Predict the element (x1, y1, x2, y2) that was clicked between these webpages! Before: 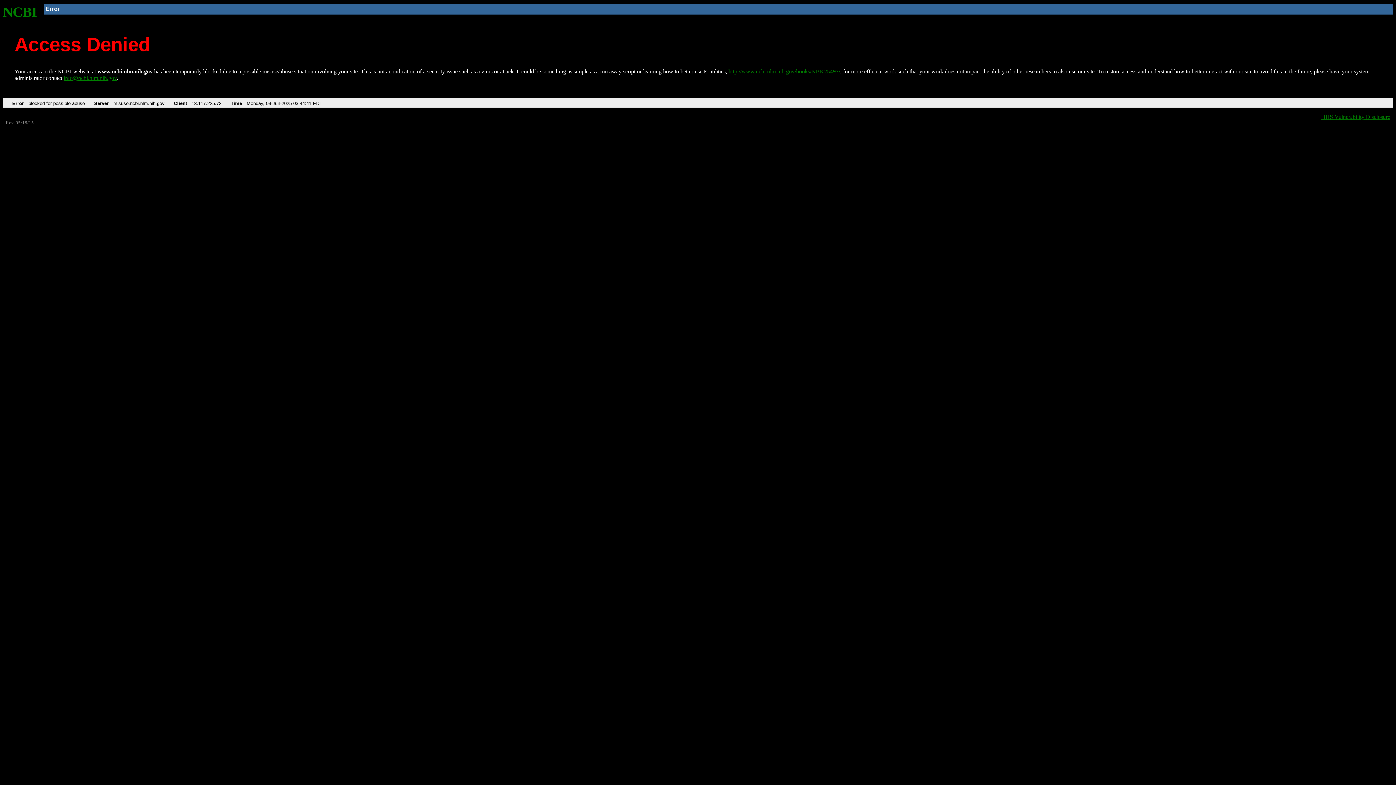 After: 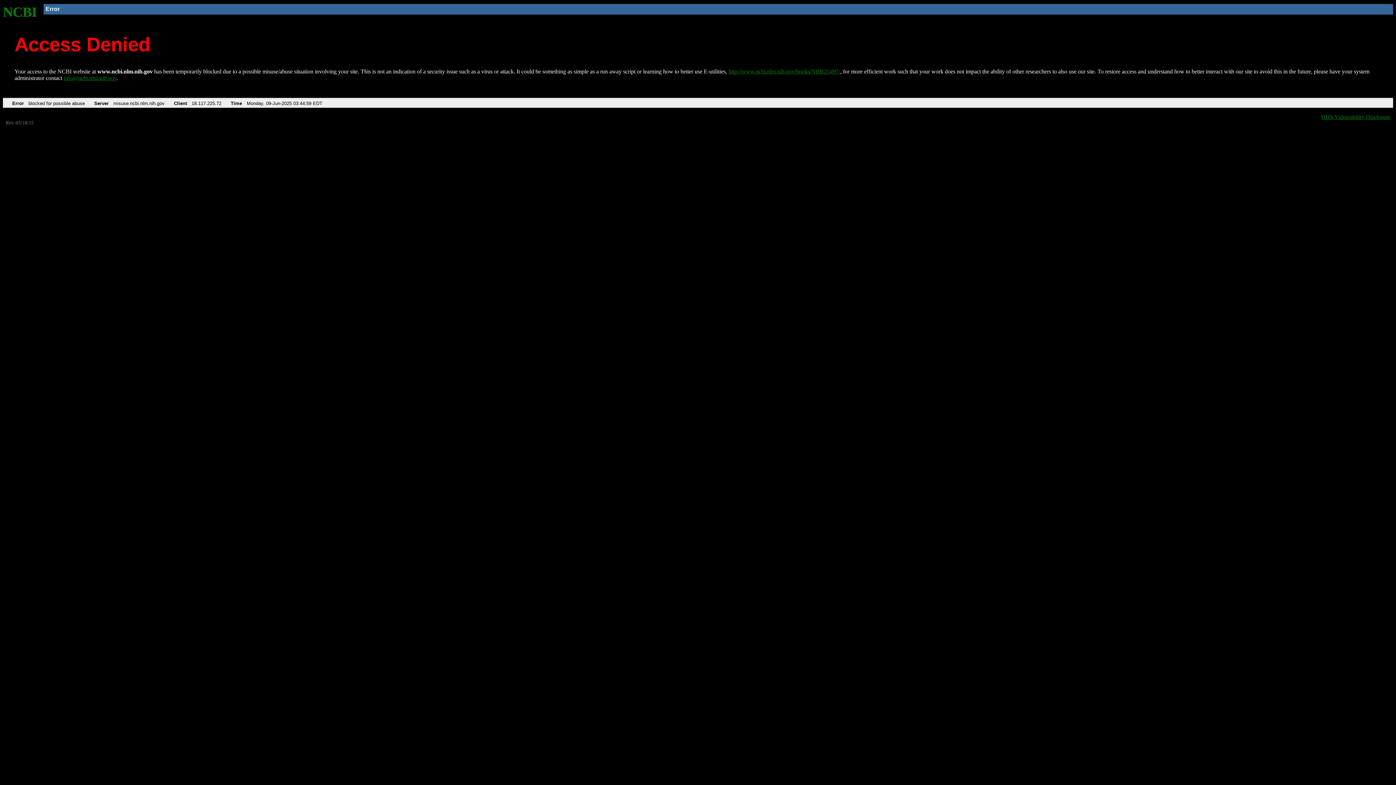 Action: label: http://www.ncbi.nlm.nih.gov/books/NBK25497/ bbox: (728, 68, 840, 74)